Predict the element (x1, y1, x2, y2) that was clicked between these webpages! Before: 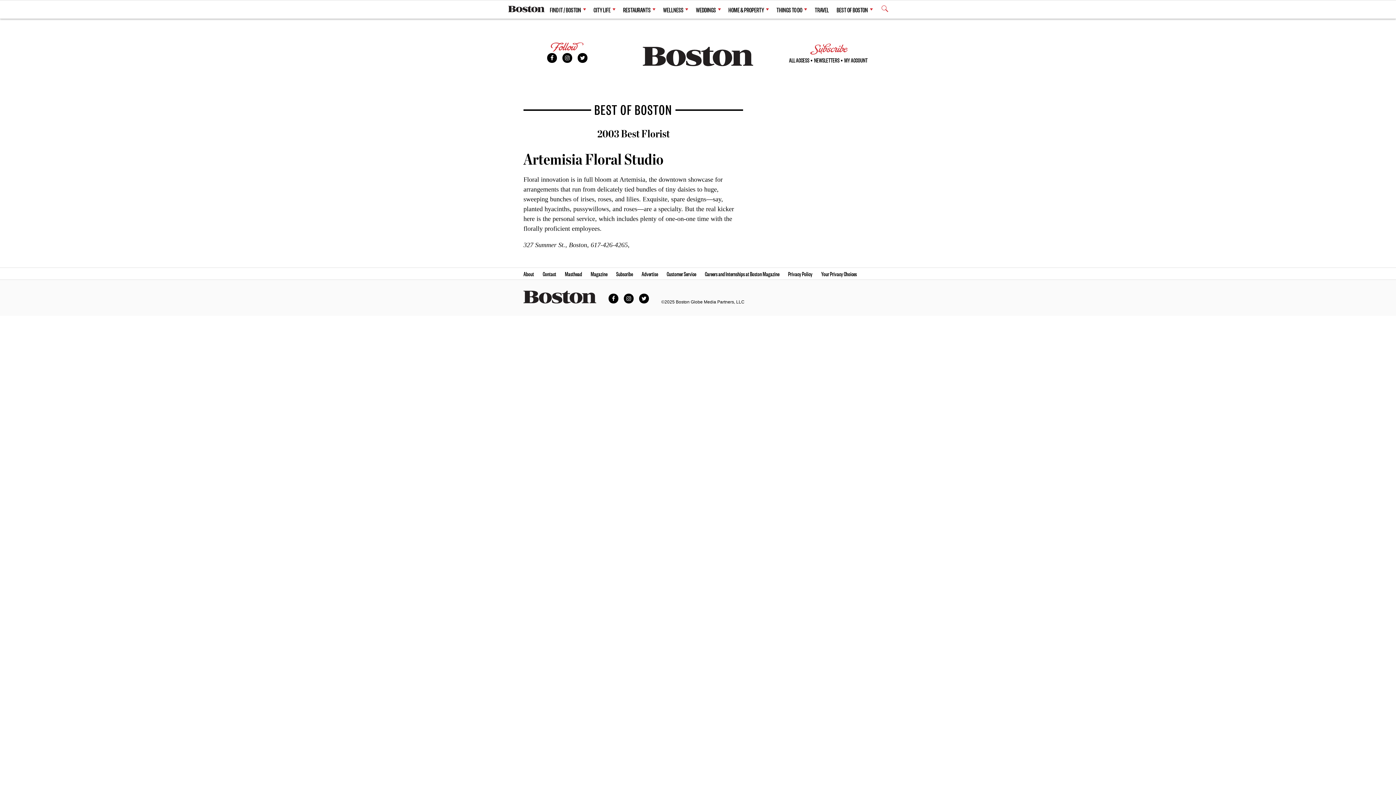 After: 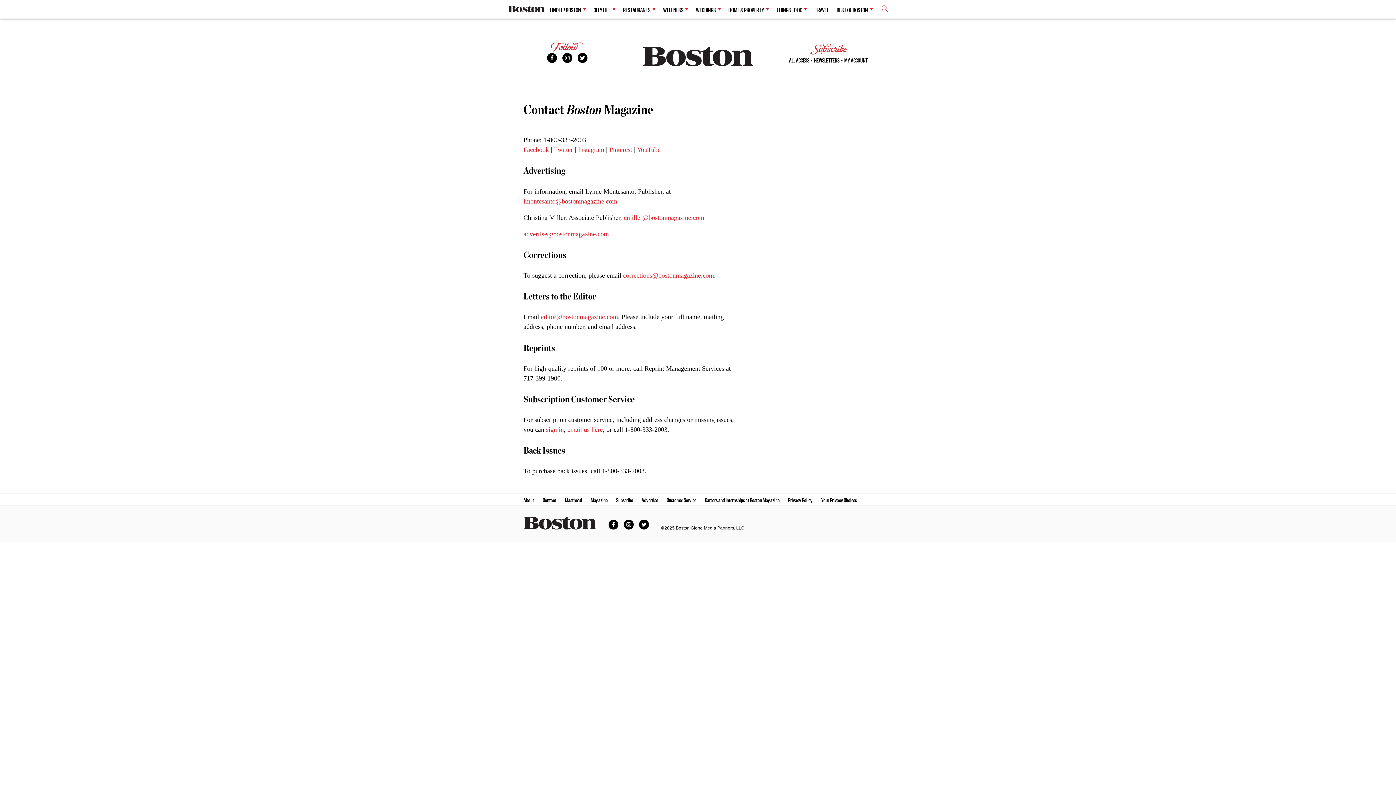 Action: label: Contact bbox: (542, 267, 556, 279)